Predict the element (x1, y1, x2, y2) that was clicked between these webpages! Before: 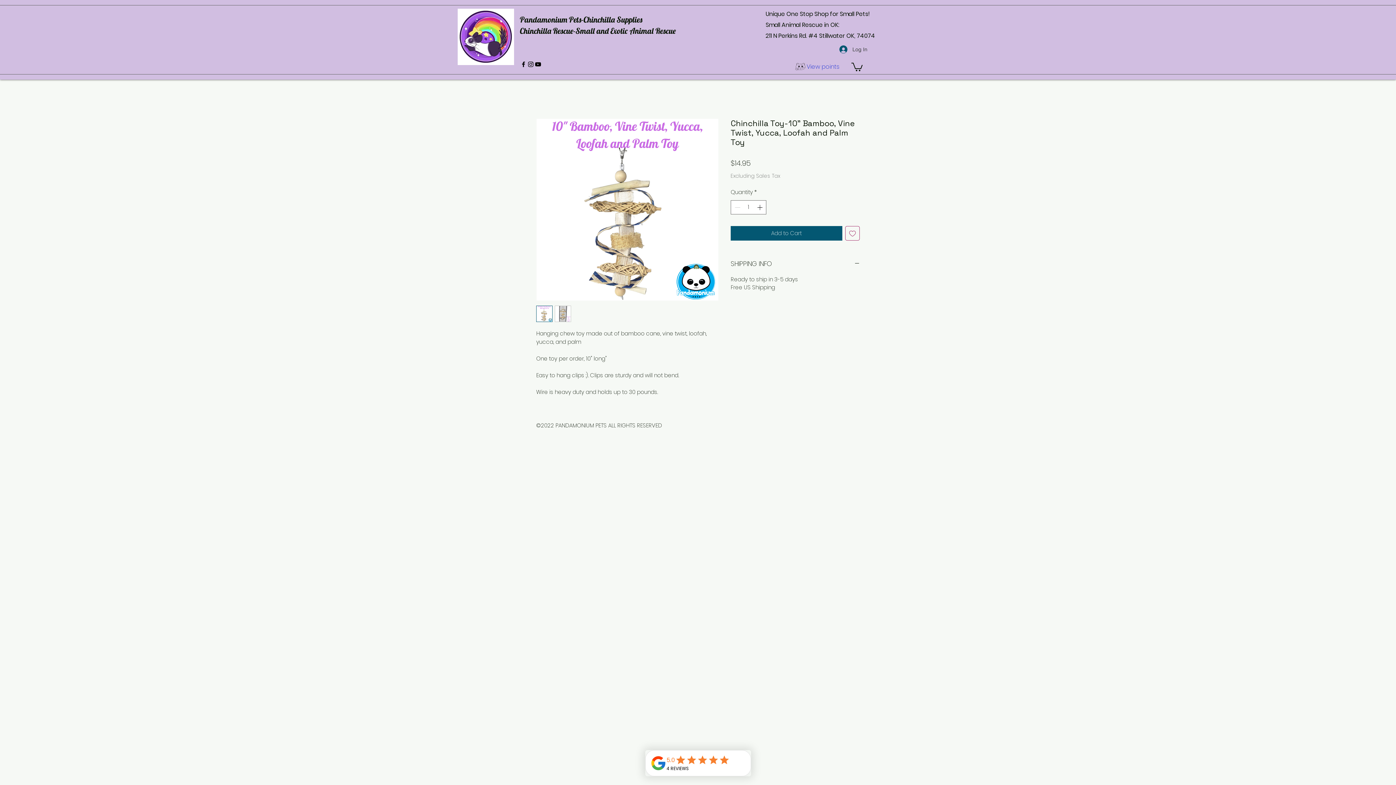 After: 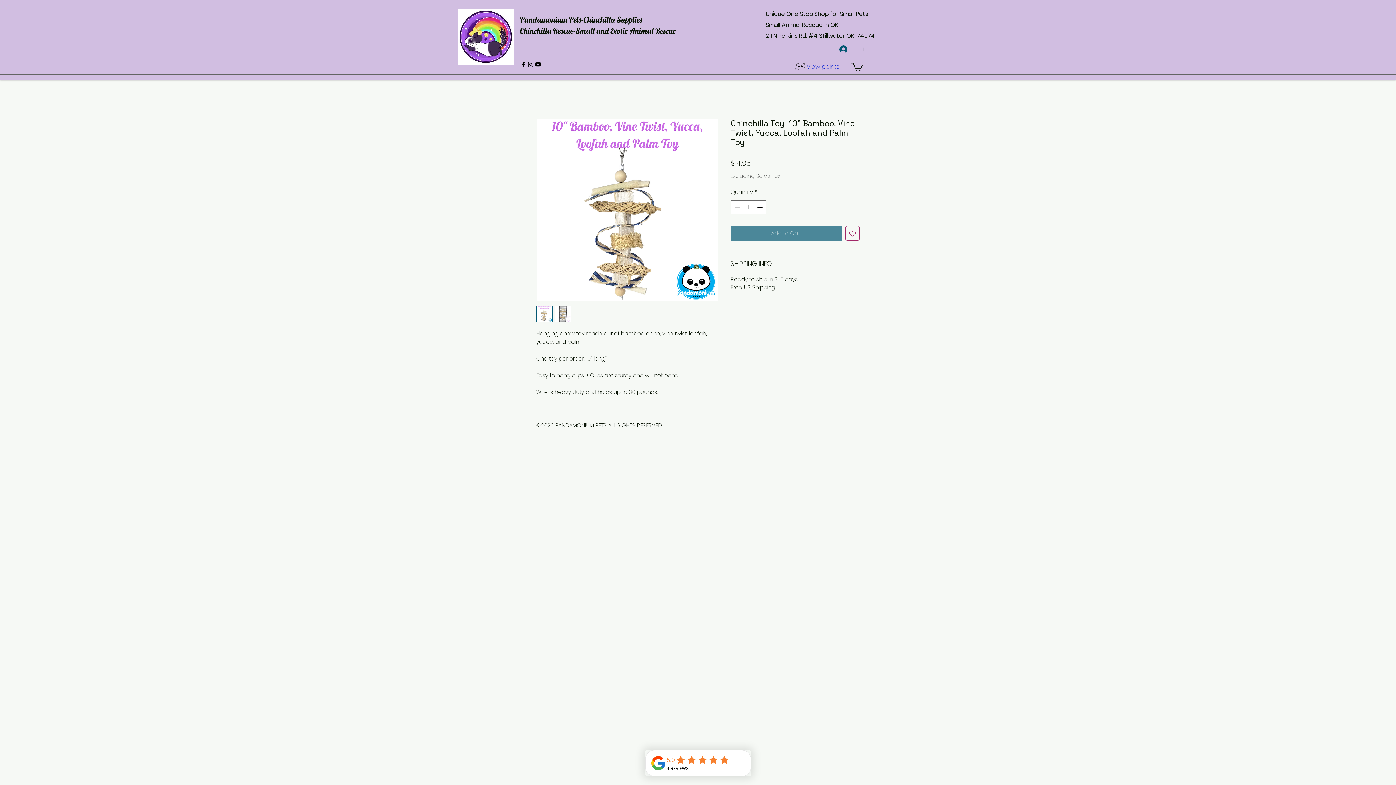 Action: bbox: (730, 226, 842, 240) label: Add to Cart